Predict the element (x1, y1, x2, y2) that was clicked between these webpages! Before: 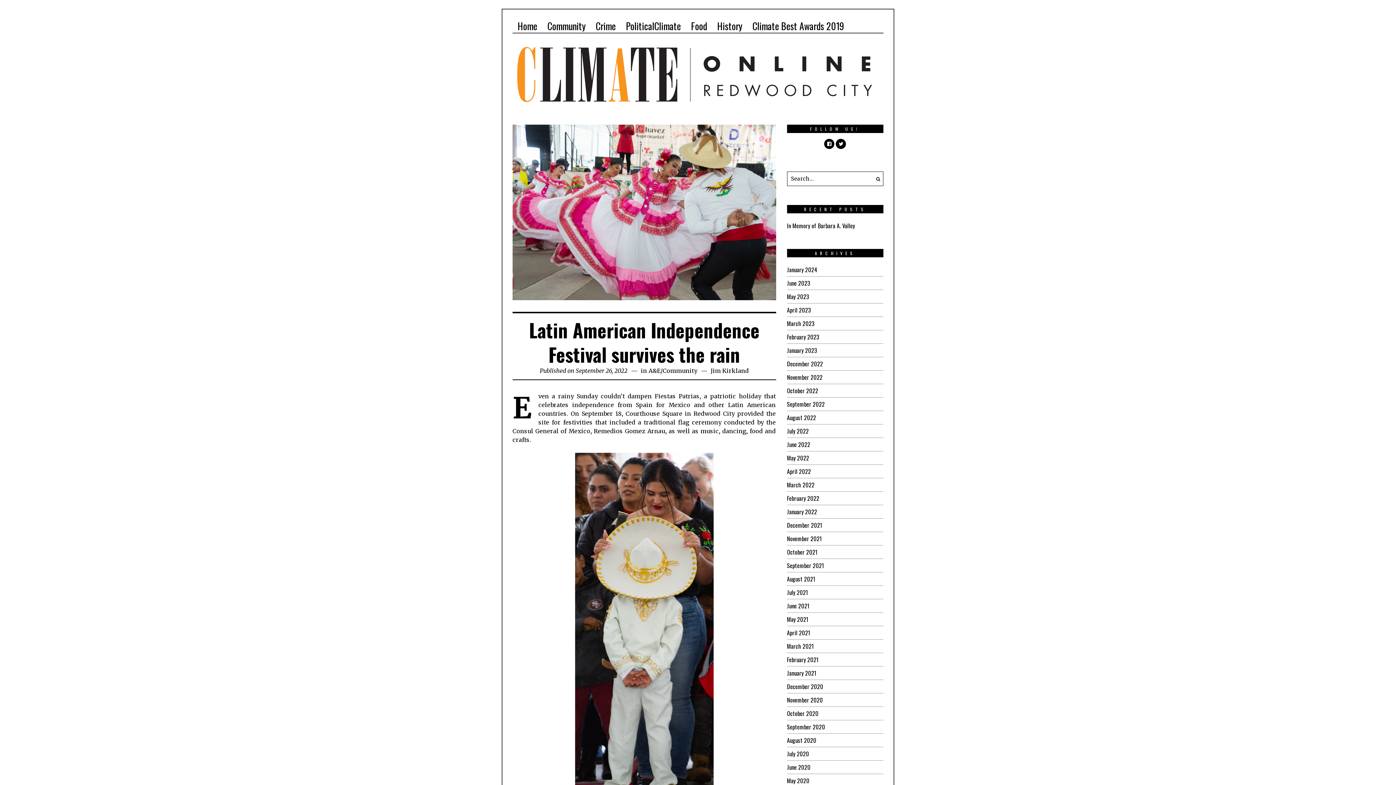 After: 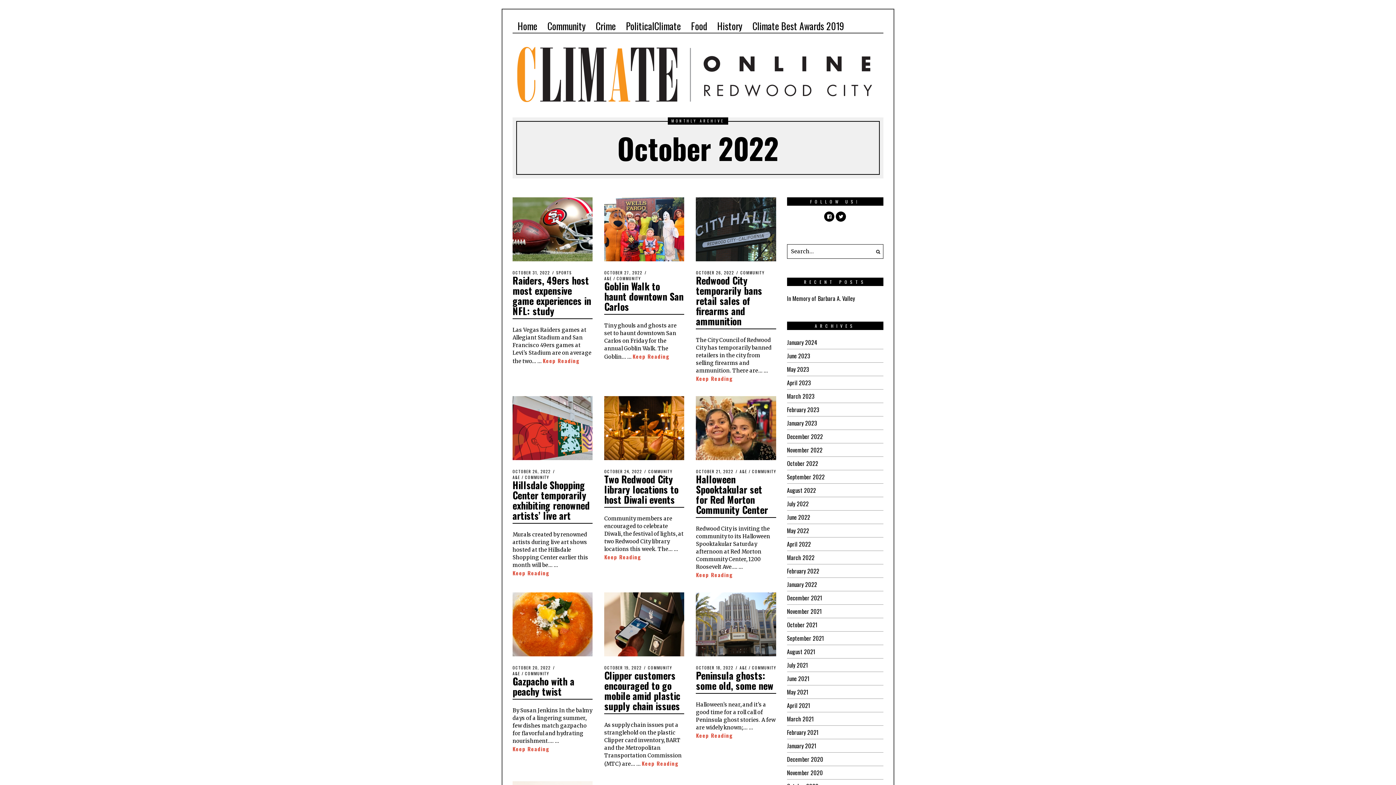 Action: bbox: (787, 386, 818, 395) label: October 2022